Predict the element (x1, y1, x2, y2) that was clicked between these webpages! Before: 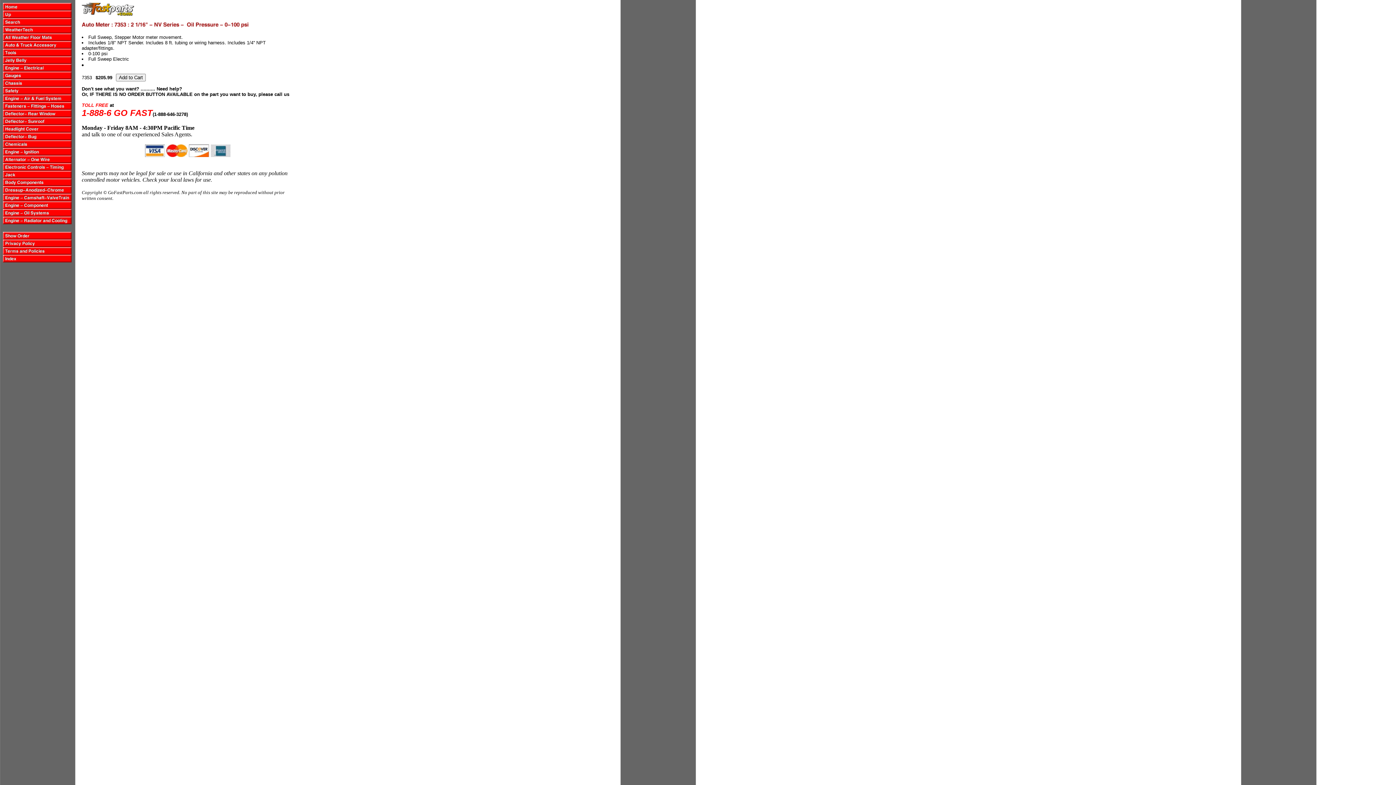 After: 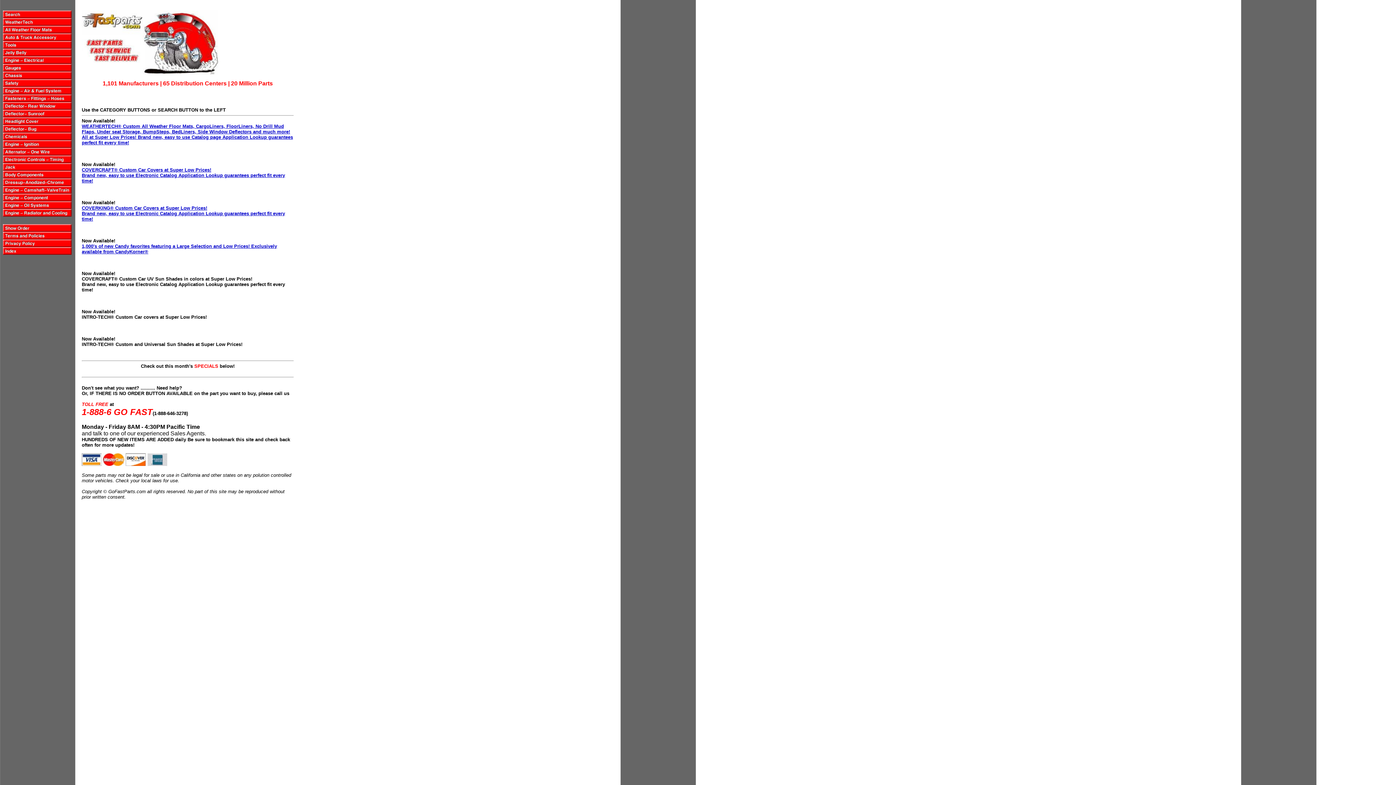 Action: bbox: (81, 10, 134, 16)